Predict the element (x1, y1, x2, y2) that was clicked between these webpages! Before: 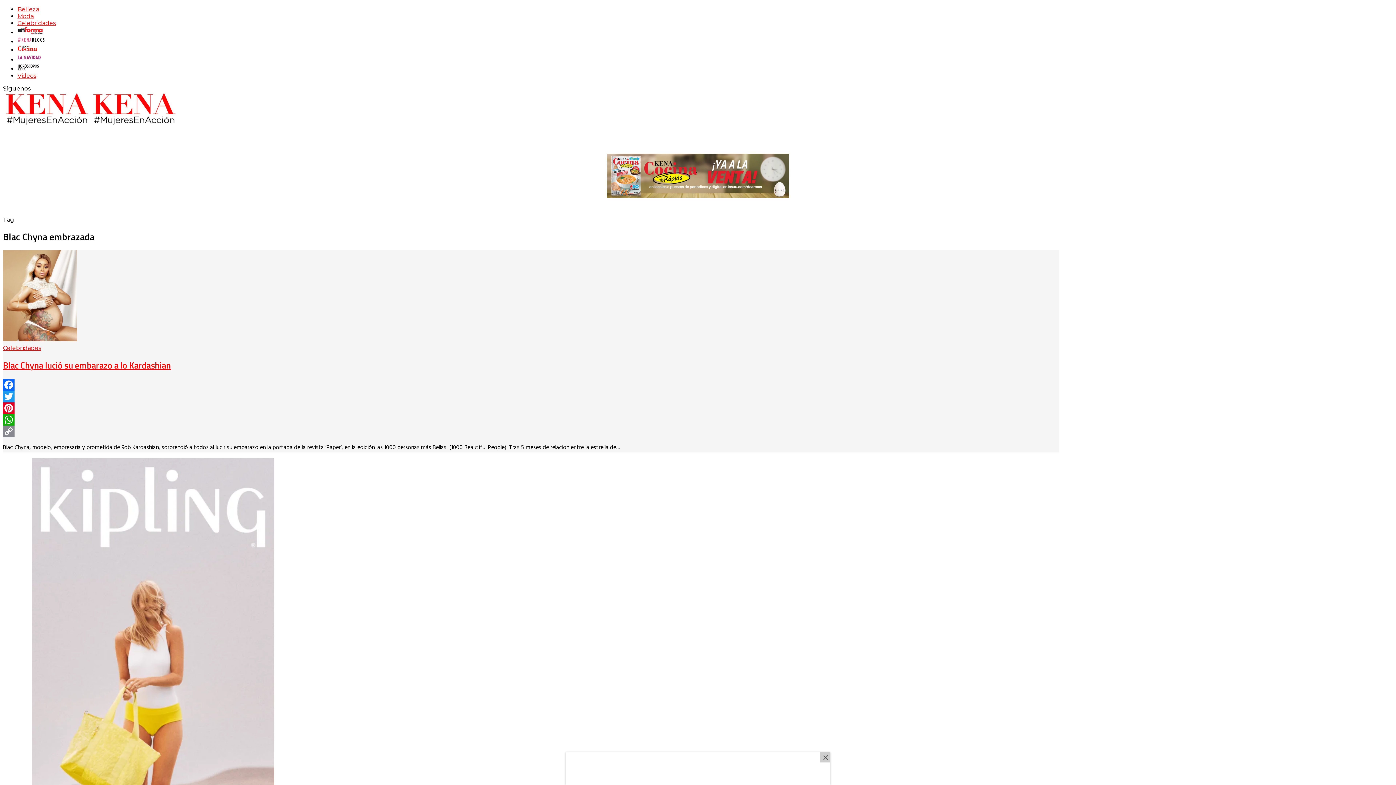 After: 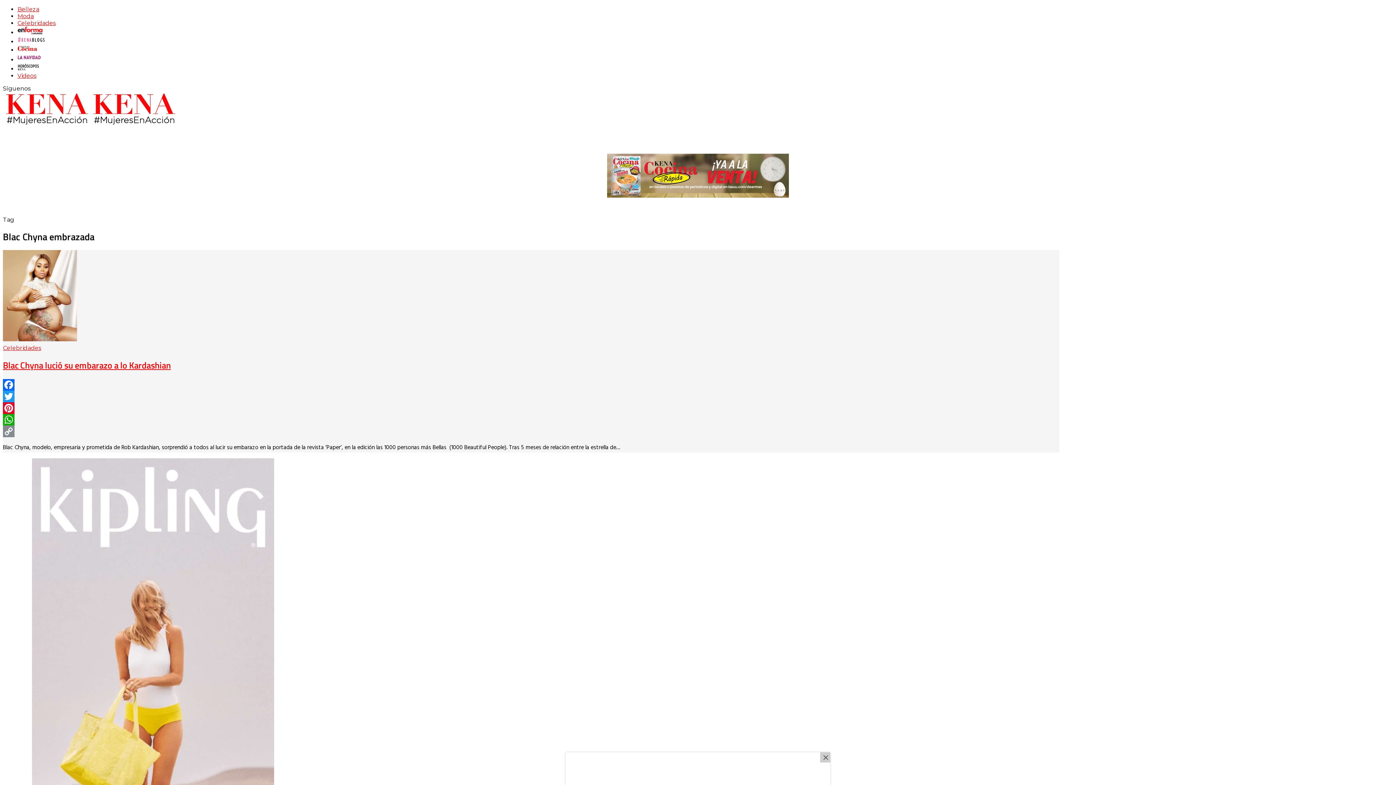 Action: label: Facebook bbox: (2, 379, 1059, 390)